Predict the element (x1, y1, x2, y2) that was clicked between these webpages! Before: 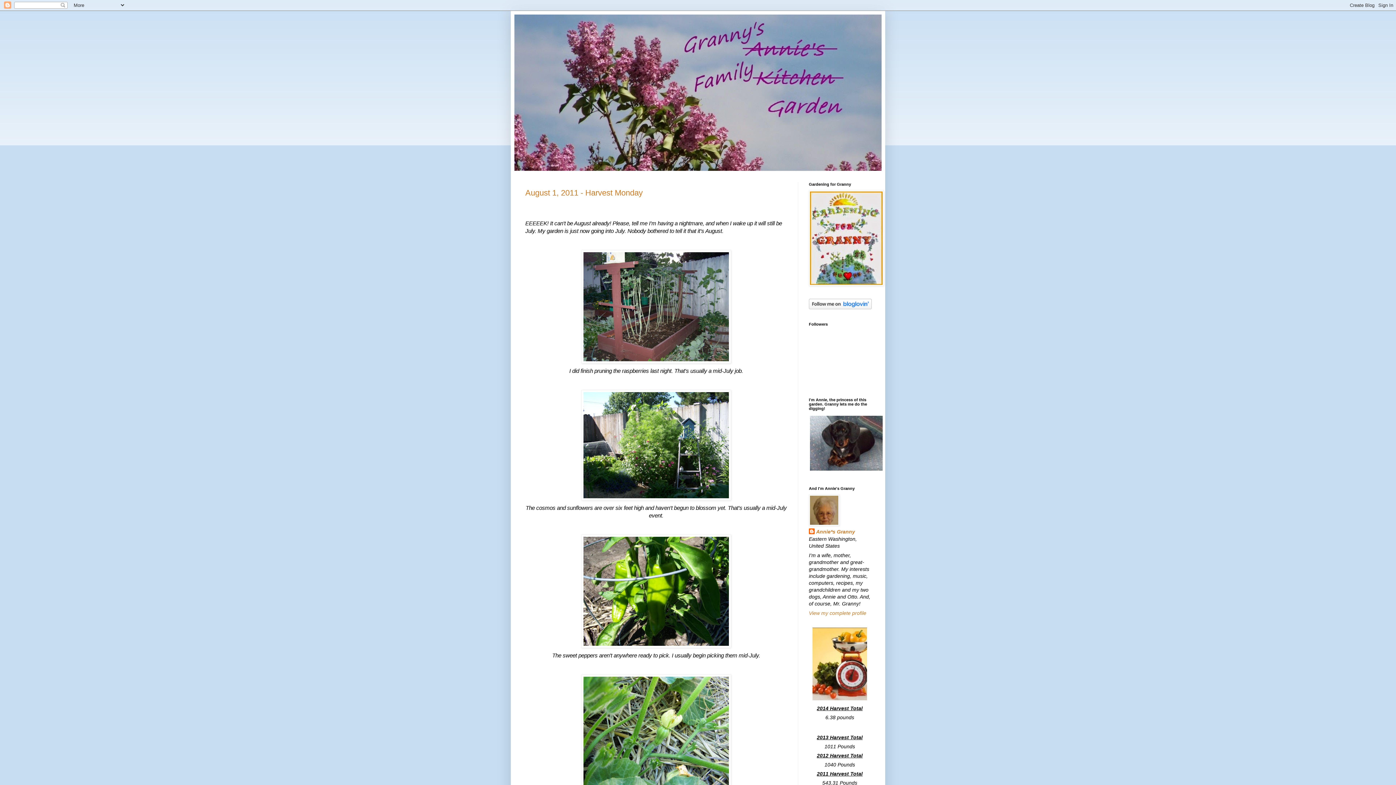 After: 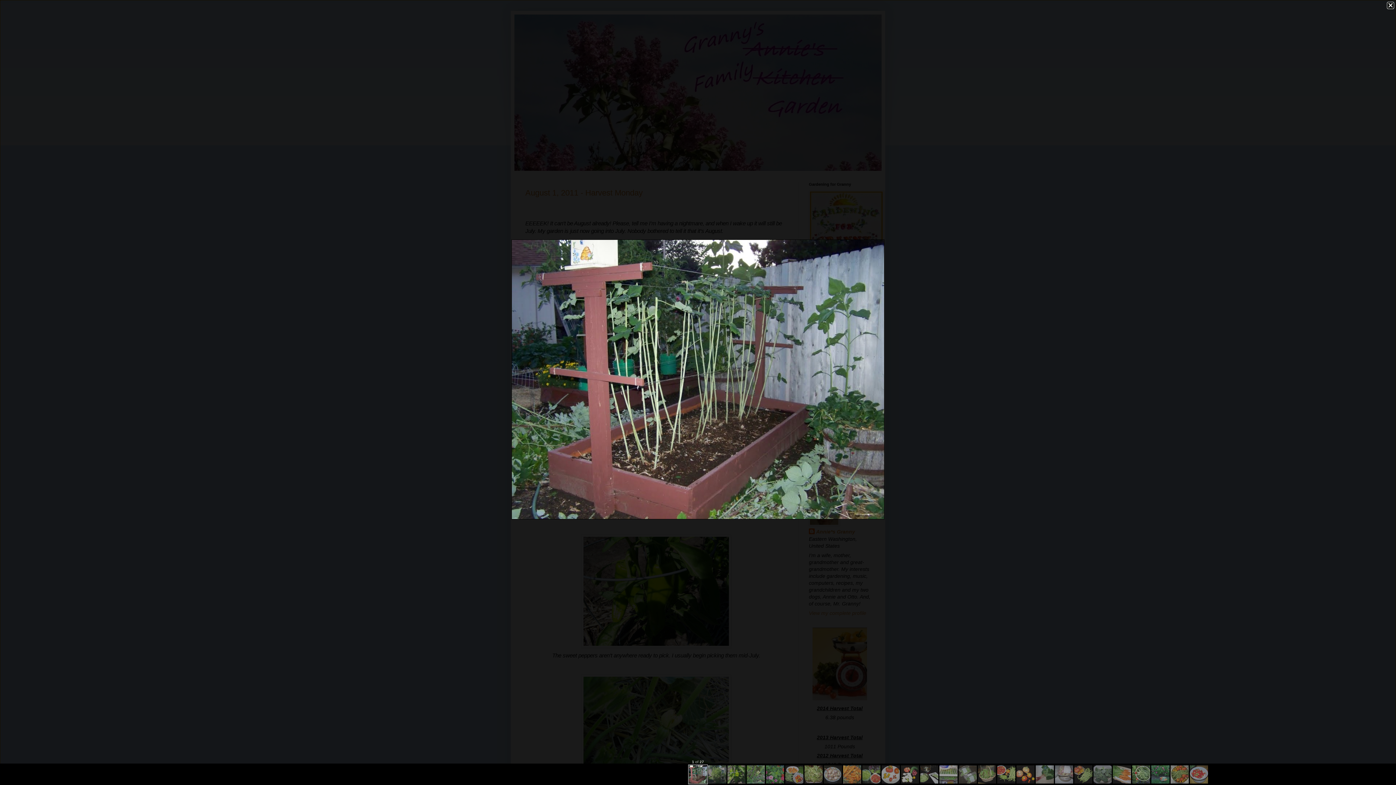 Action: bbox: (525, 250, 787, 363)